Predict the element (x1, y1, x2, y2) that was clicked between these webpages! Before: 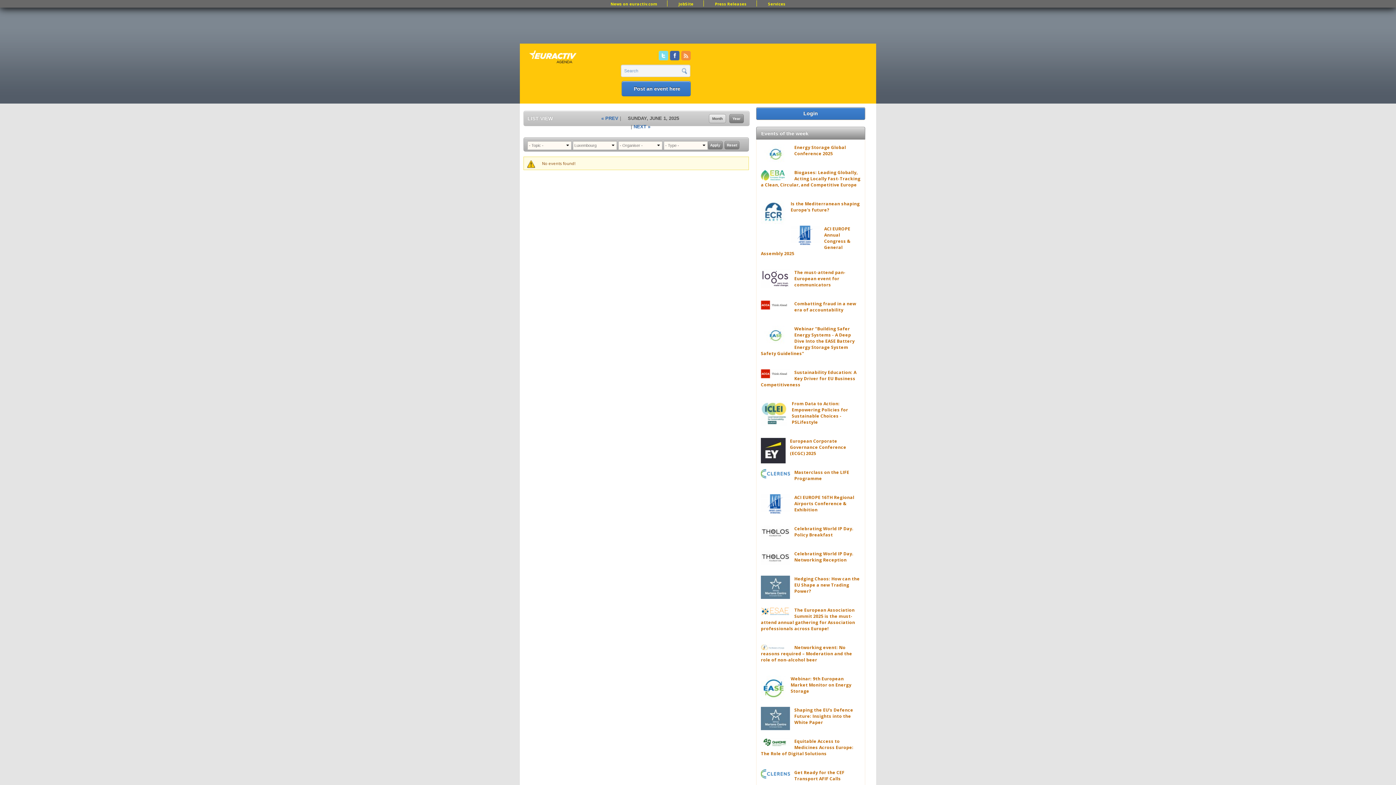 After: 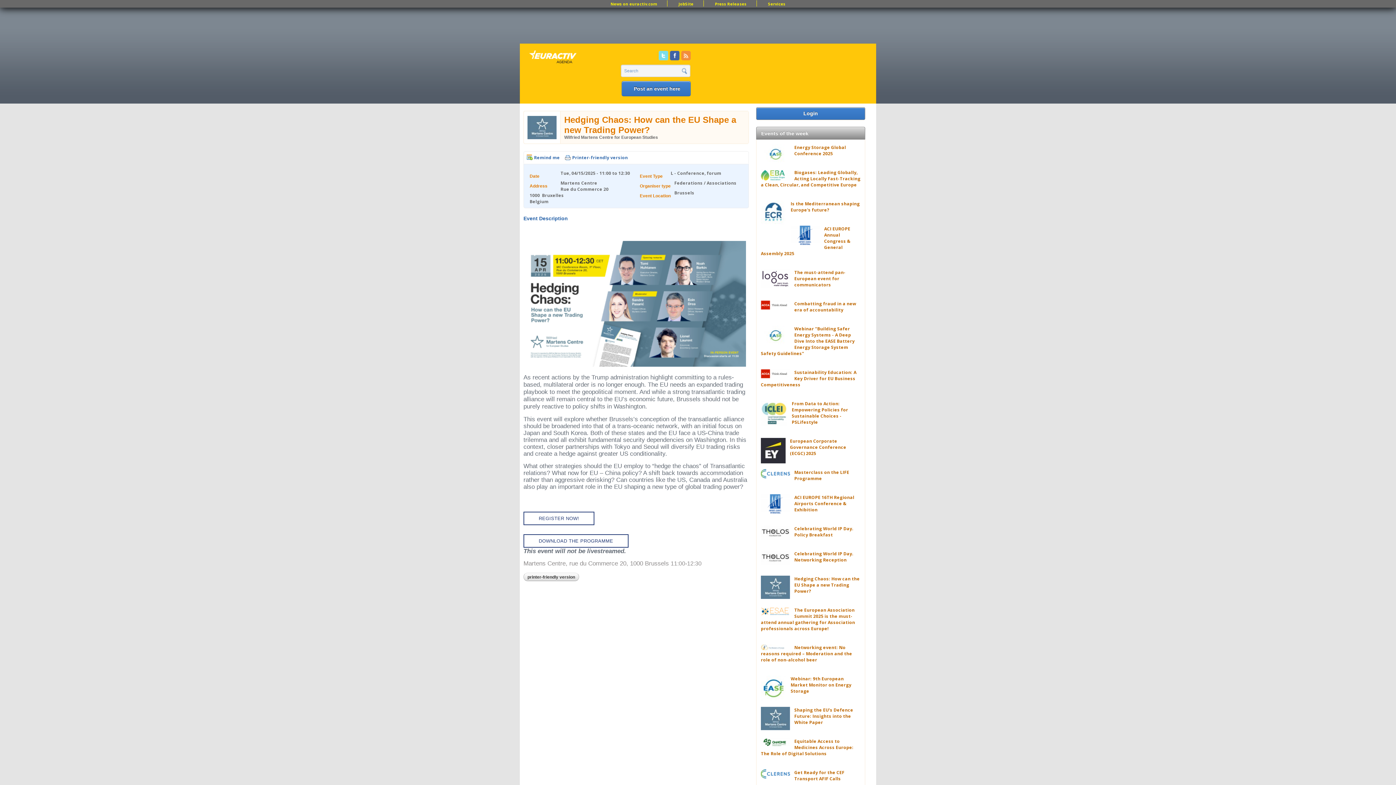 Action: label: Hedging Chaos: How can the EU Shape a new Trading Power? bbox: (794, 576, 860, 594)